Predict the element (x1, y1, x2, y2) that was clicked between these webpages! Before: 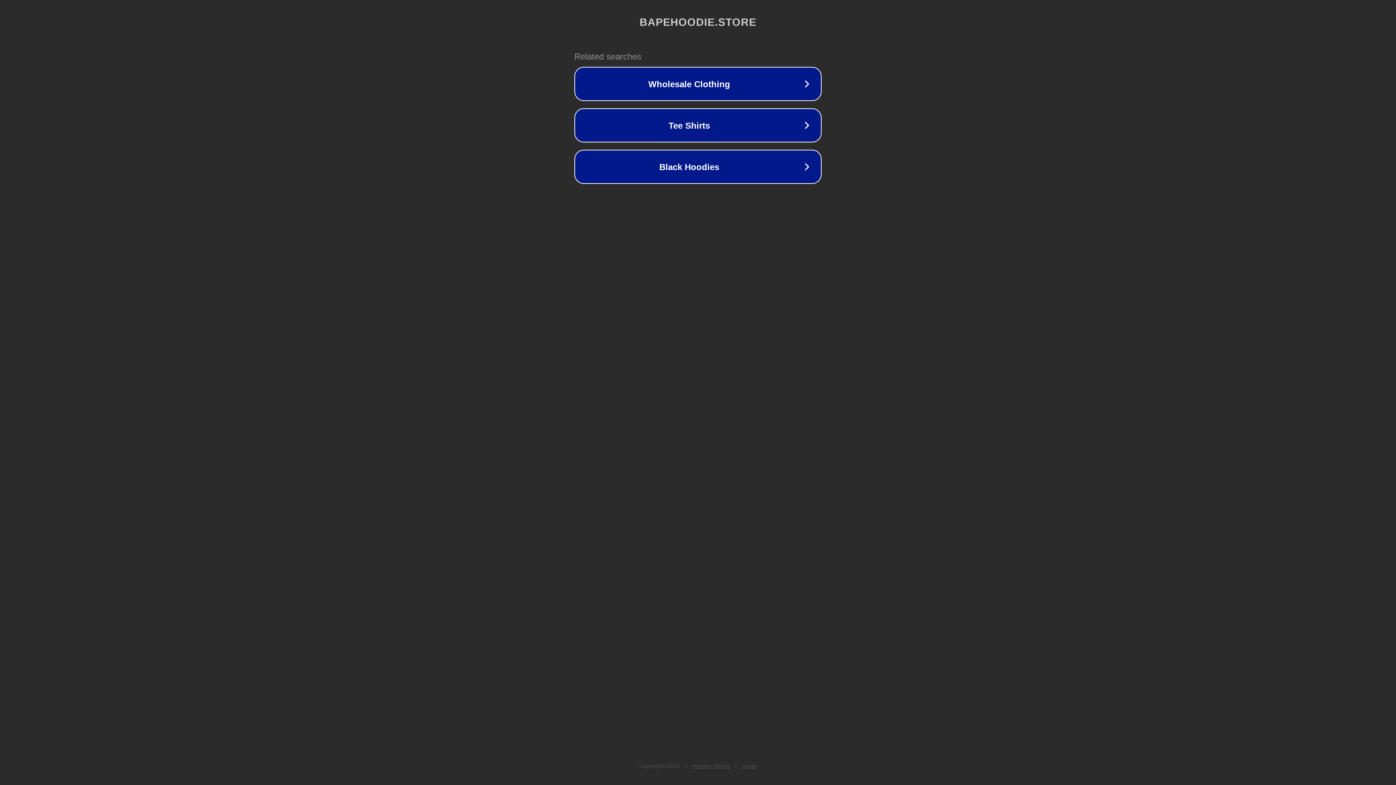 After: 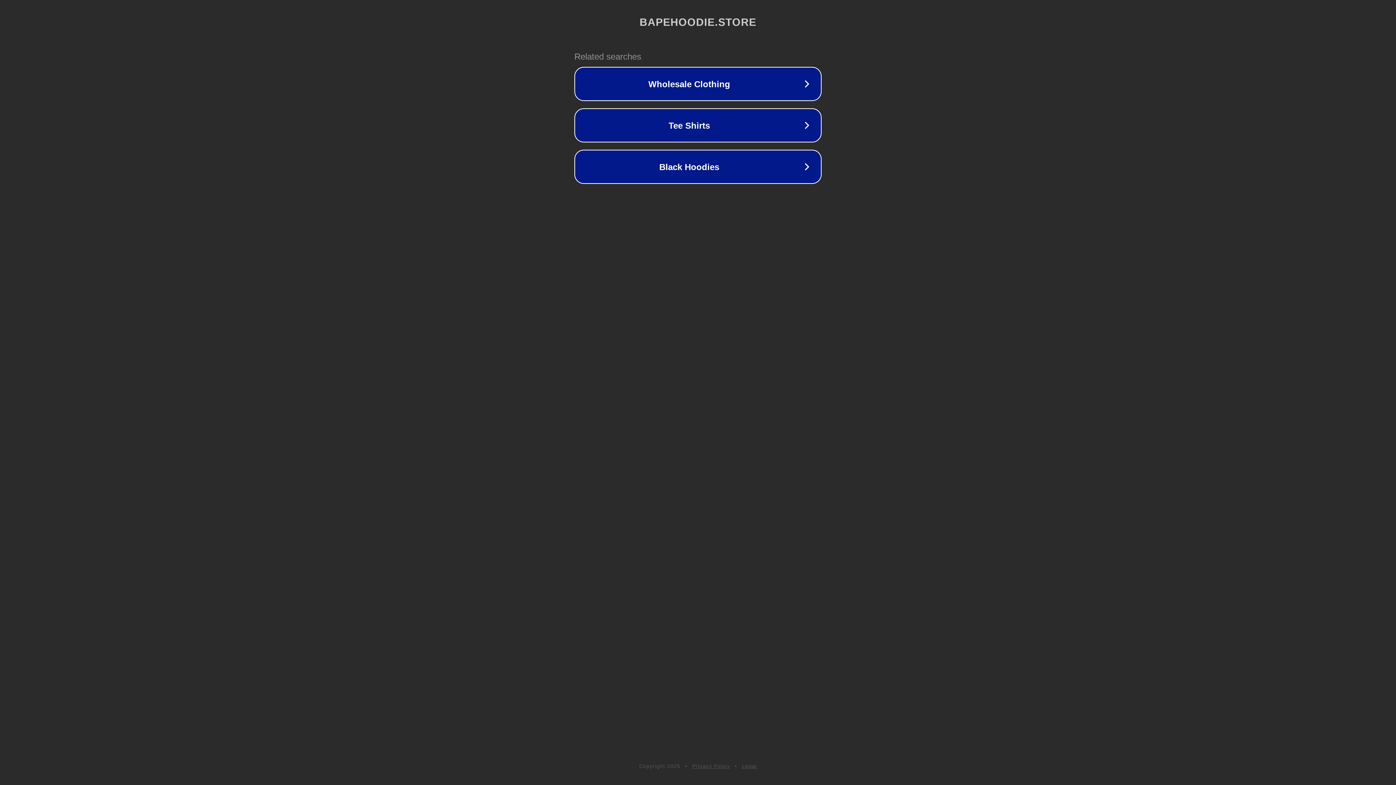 Action: label: Legal bbox: (742, 763, 757, 769)